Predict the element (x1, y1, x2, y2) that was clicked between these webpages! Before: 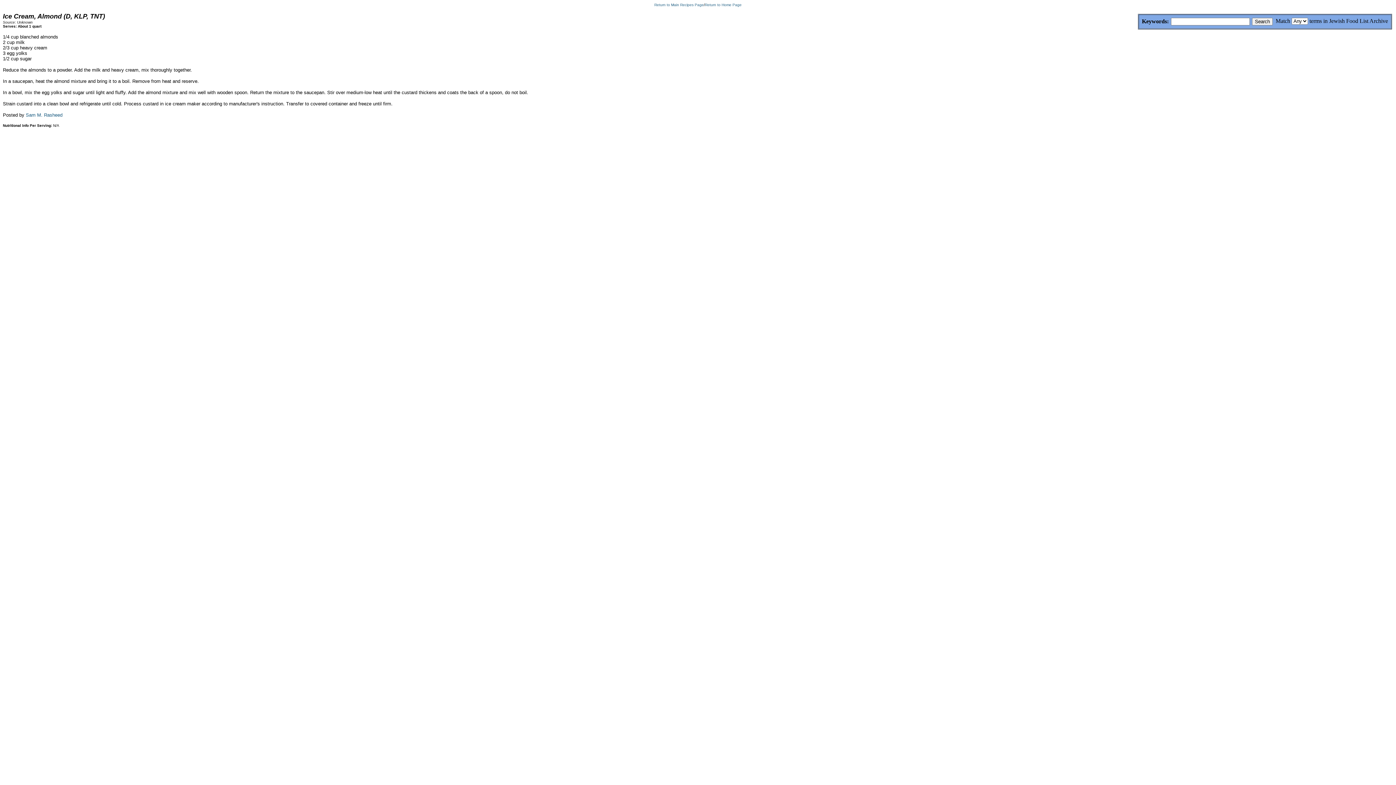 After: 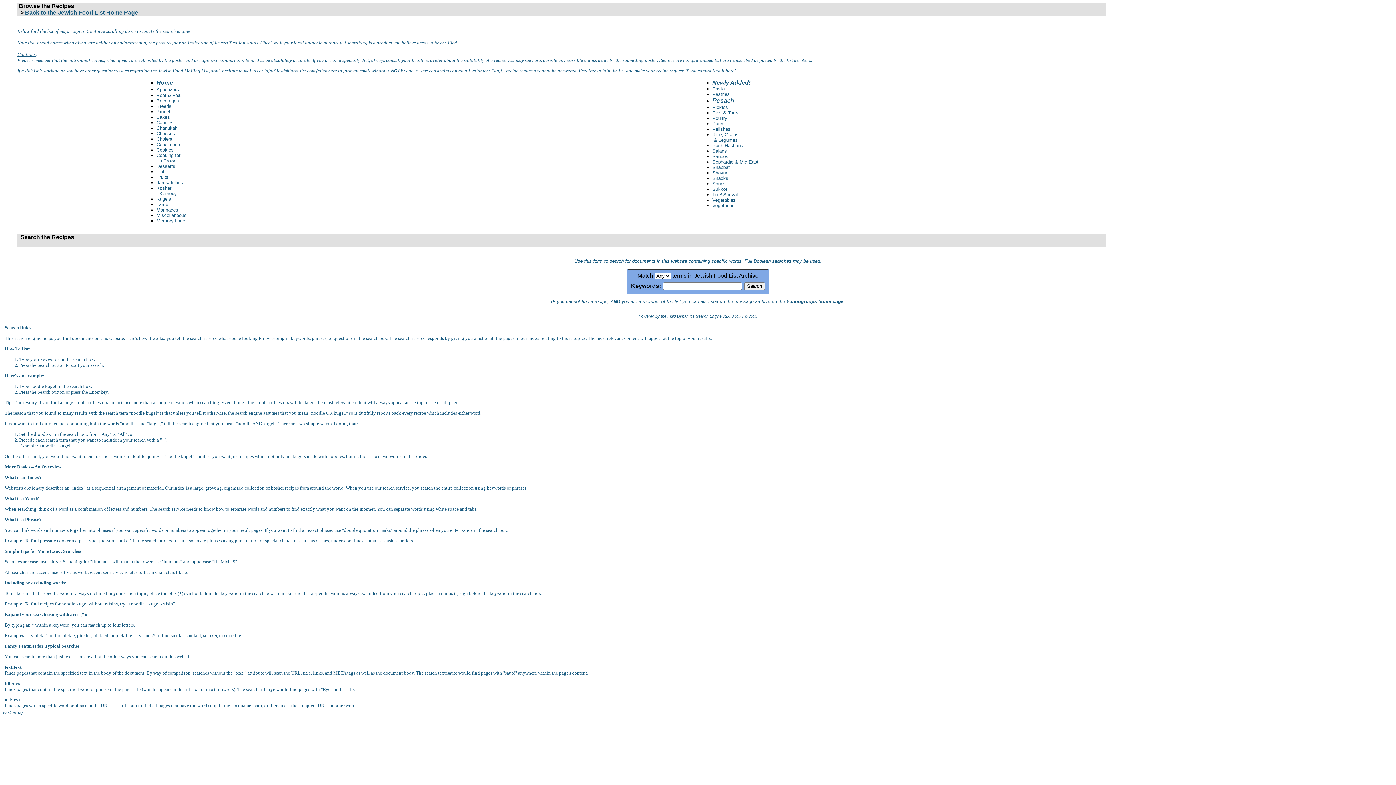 Action: bbox: (654, 2, 704, 6) label: Return to Main Recipes Page